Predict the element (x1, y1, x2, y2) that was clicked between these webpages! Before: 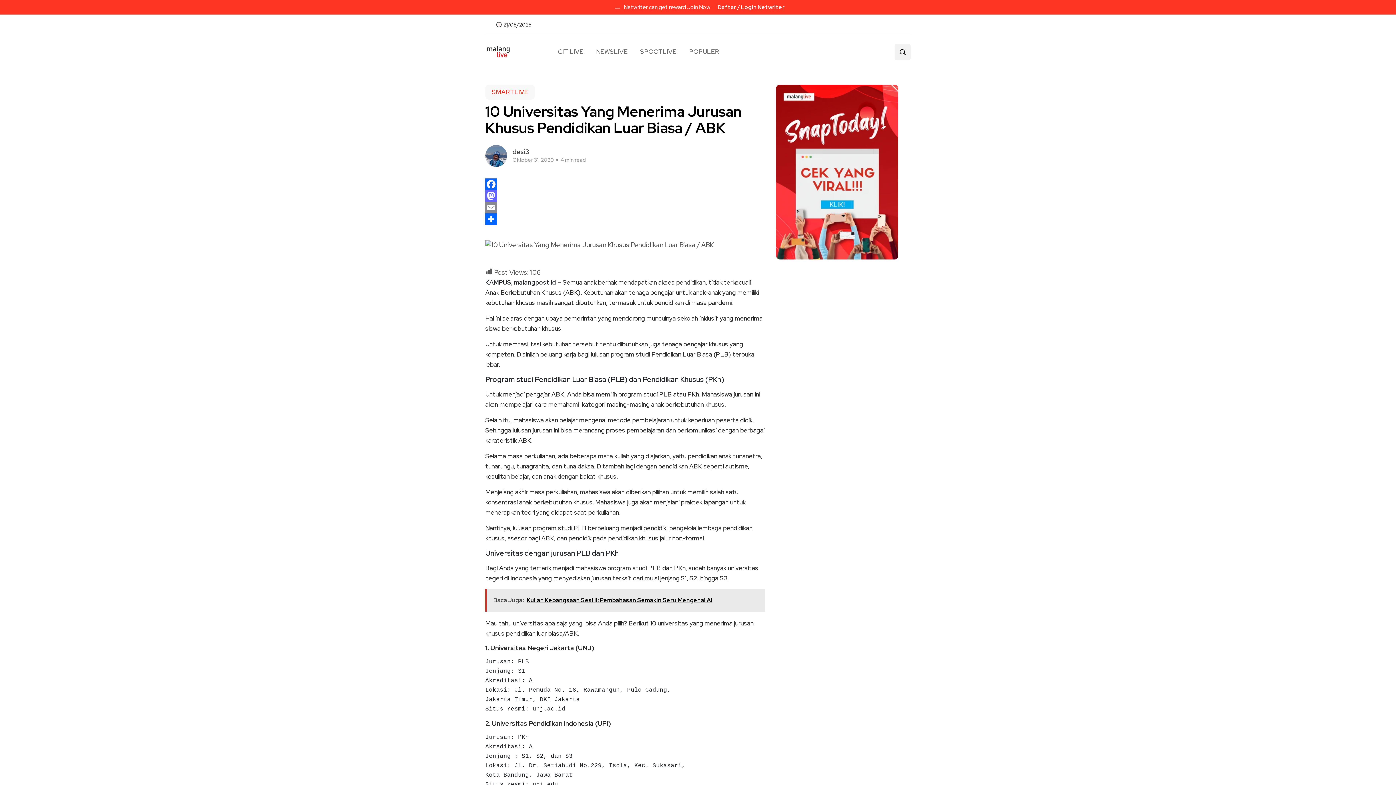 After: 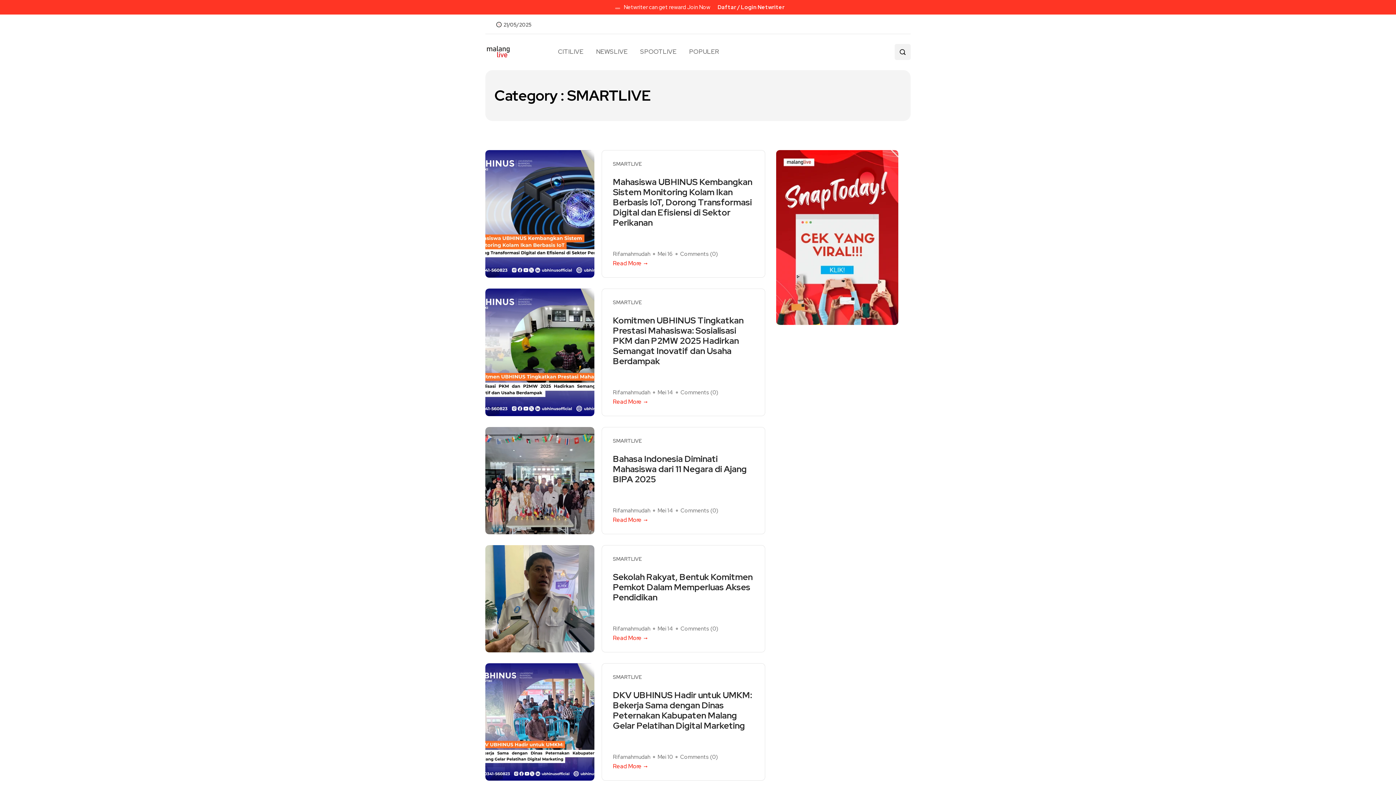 Action: bbox: (485, 84, 534, 99) label: SMARTLIVE